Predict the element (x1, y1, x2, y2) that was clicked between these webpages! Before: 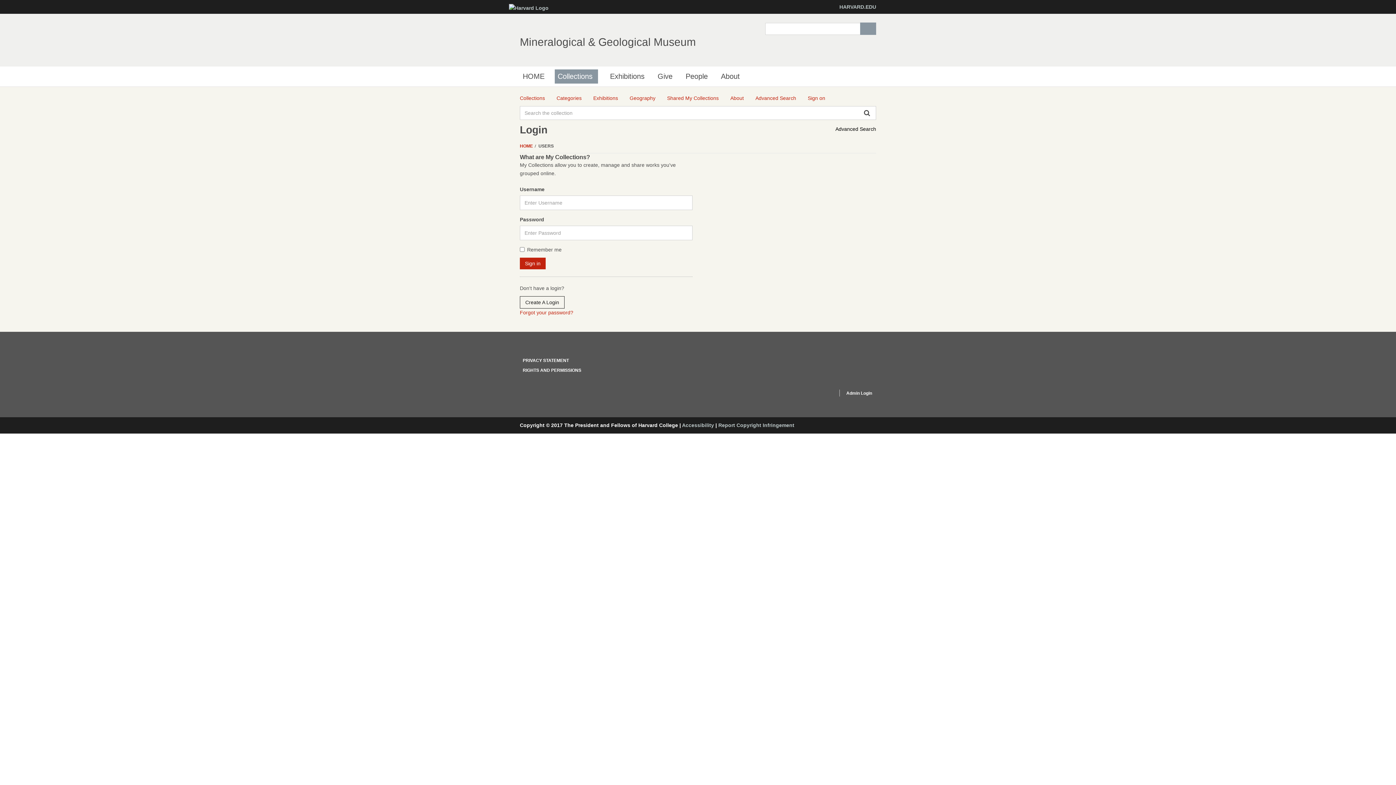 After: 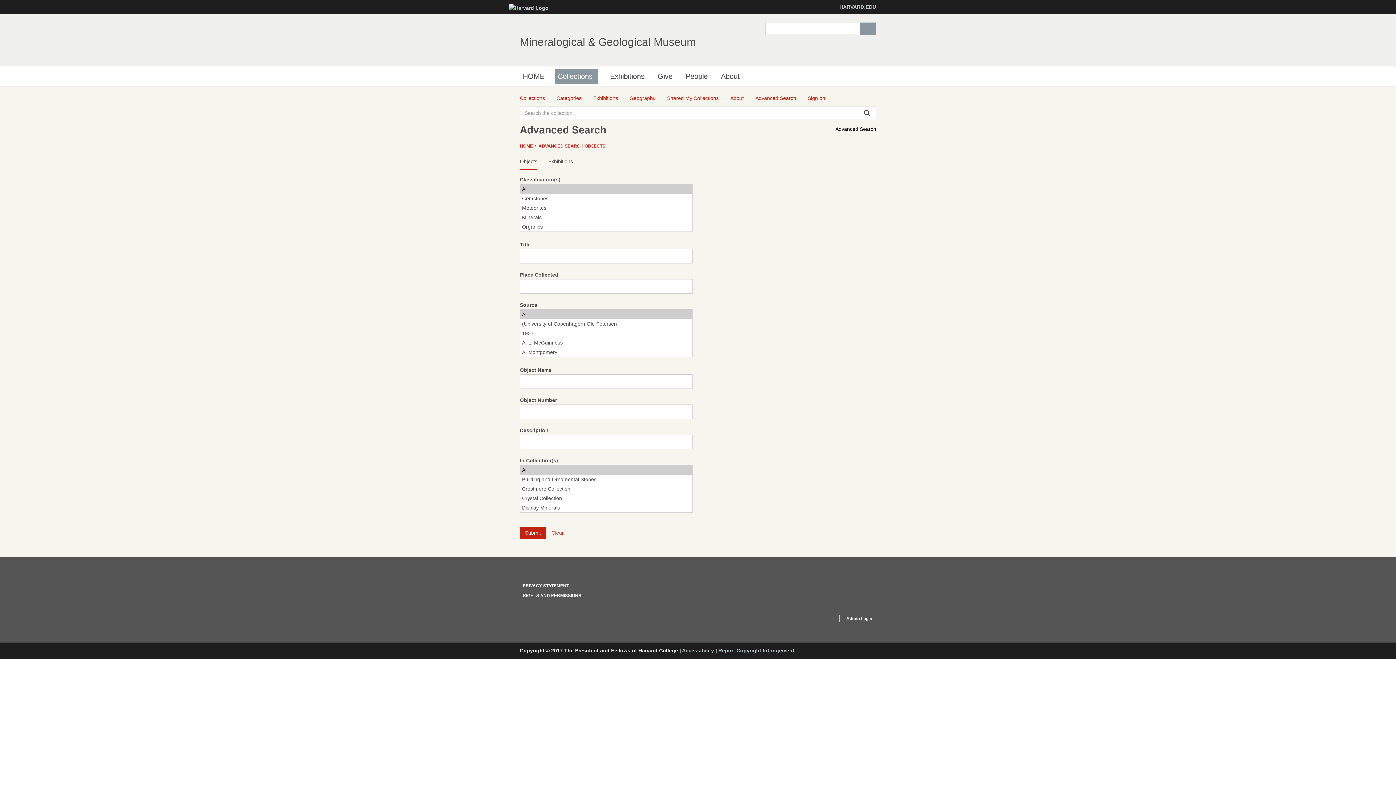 Action: bbox: (755, 94, 796, 102) label: Advanced Search